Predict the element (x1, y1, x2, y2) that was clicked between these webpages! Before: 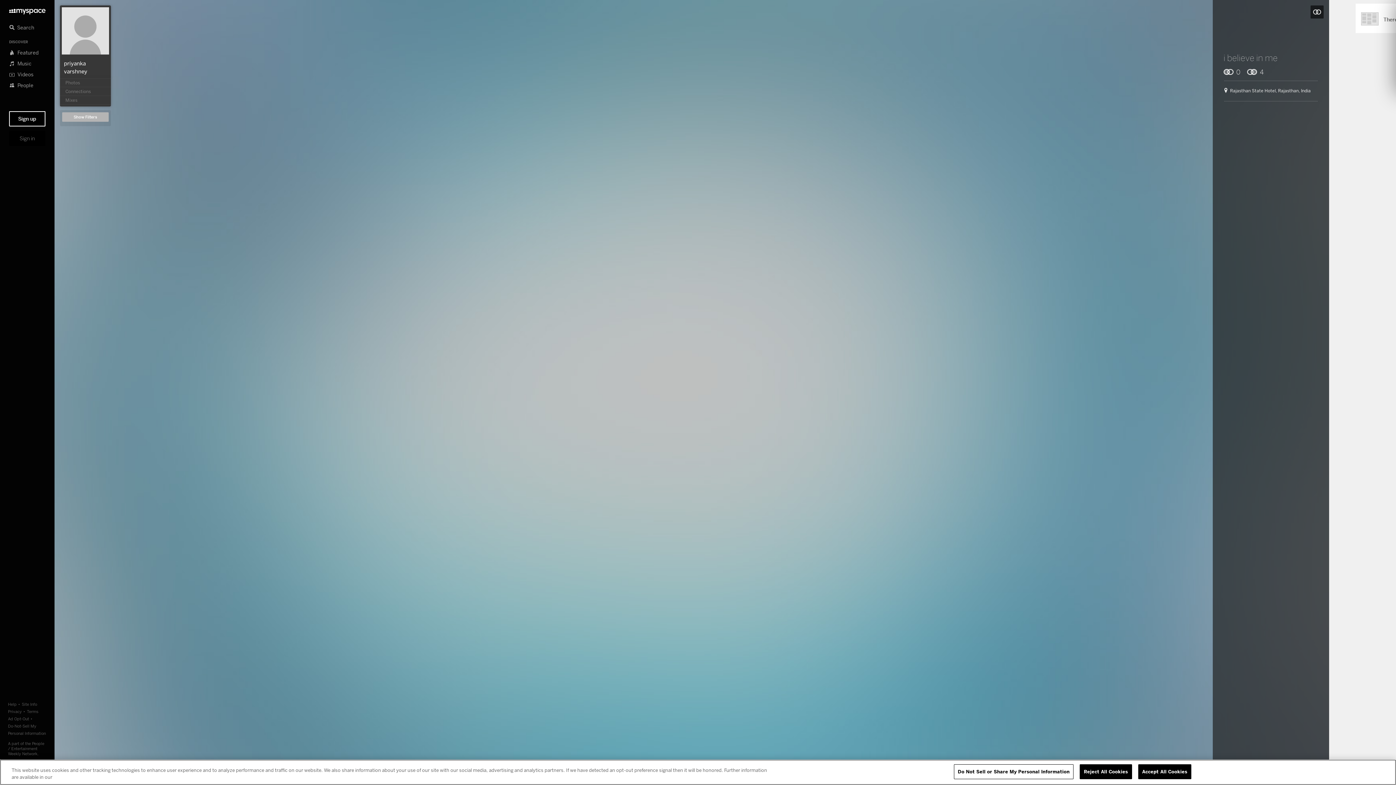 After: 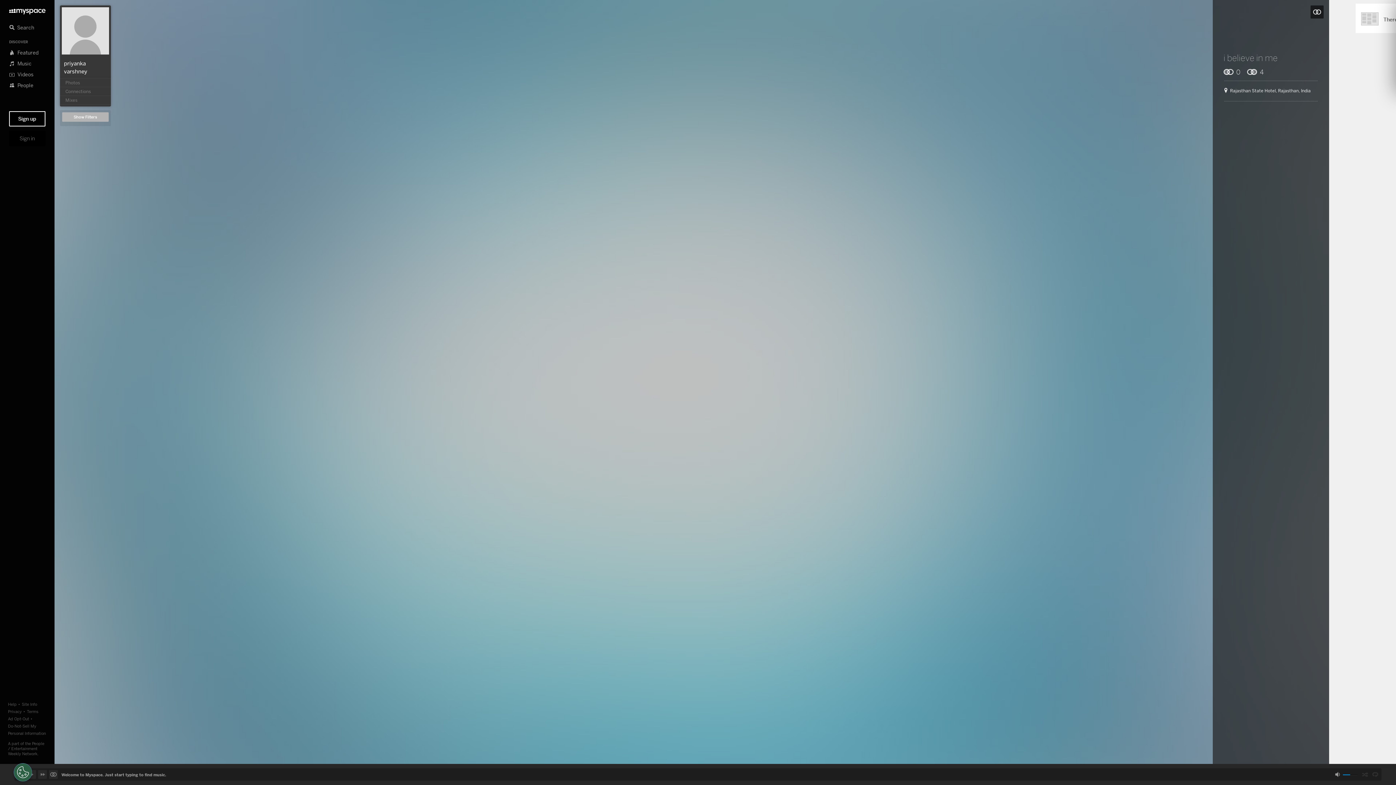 Action: label: Reject All Cookies bbox: (1080, 764, 1132, 779)